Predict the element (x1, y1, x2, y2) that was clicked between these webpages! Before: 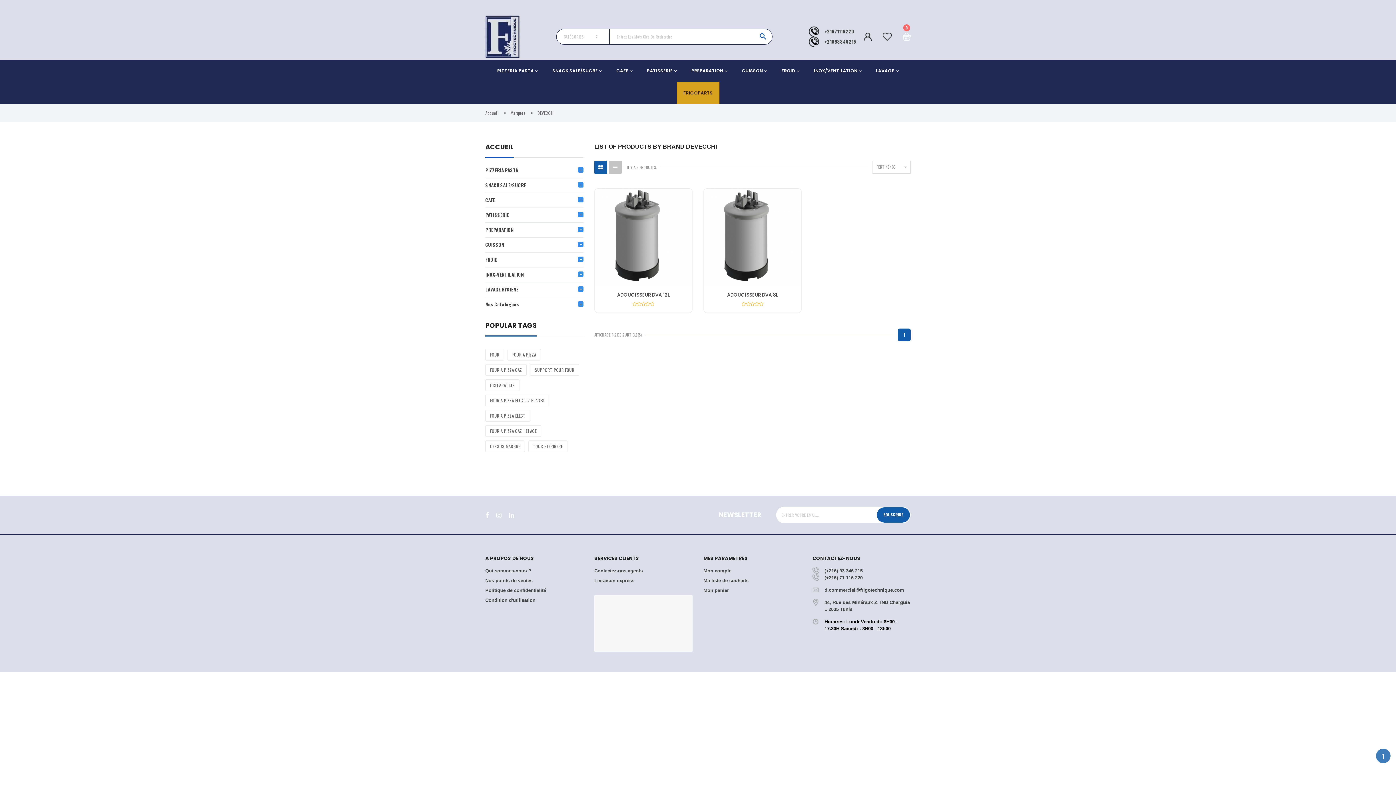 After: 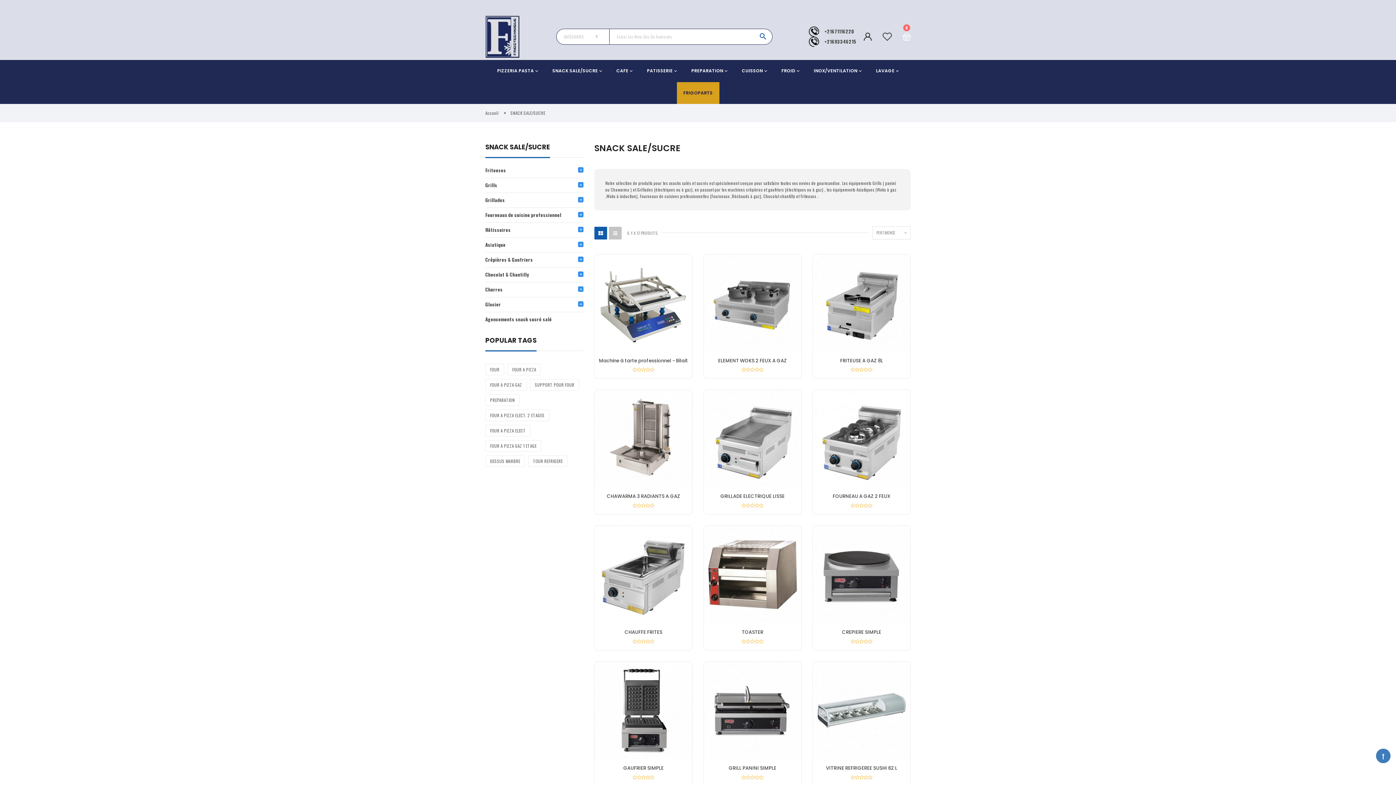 Action: bbox: (485, 181, 583, 188) label: SNACK SALE/SUCRE